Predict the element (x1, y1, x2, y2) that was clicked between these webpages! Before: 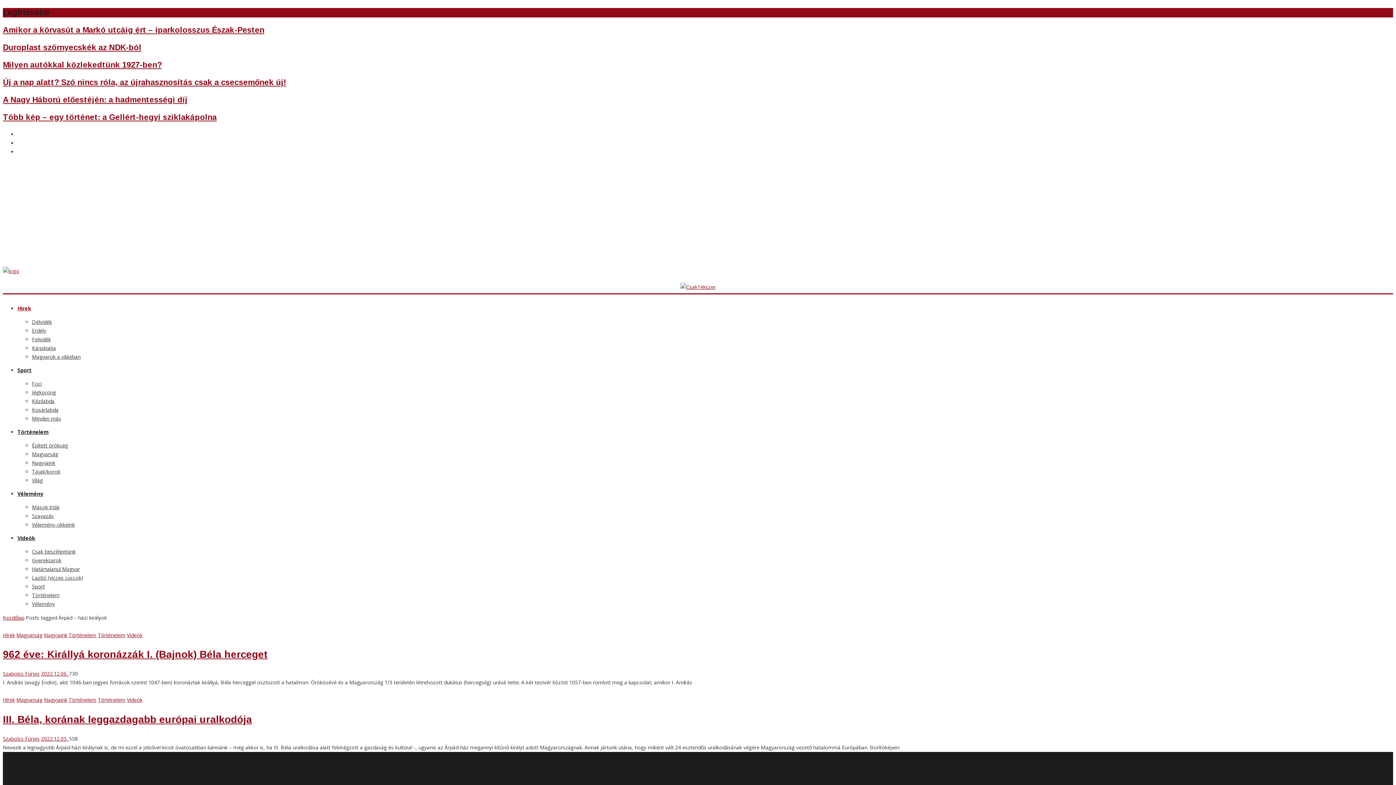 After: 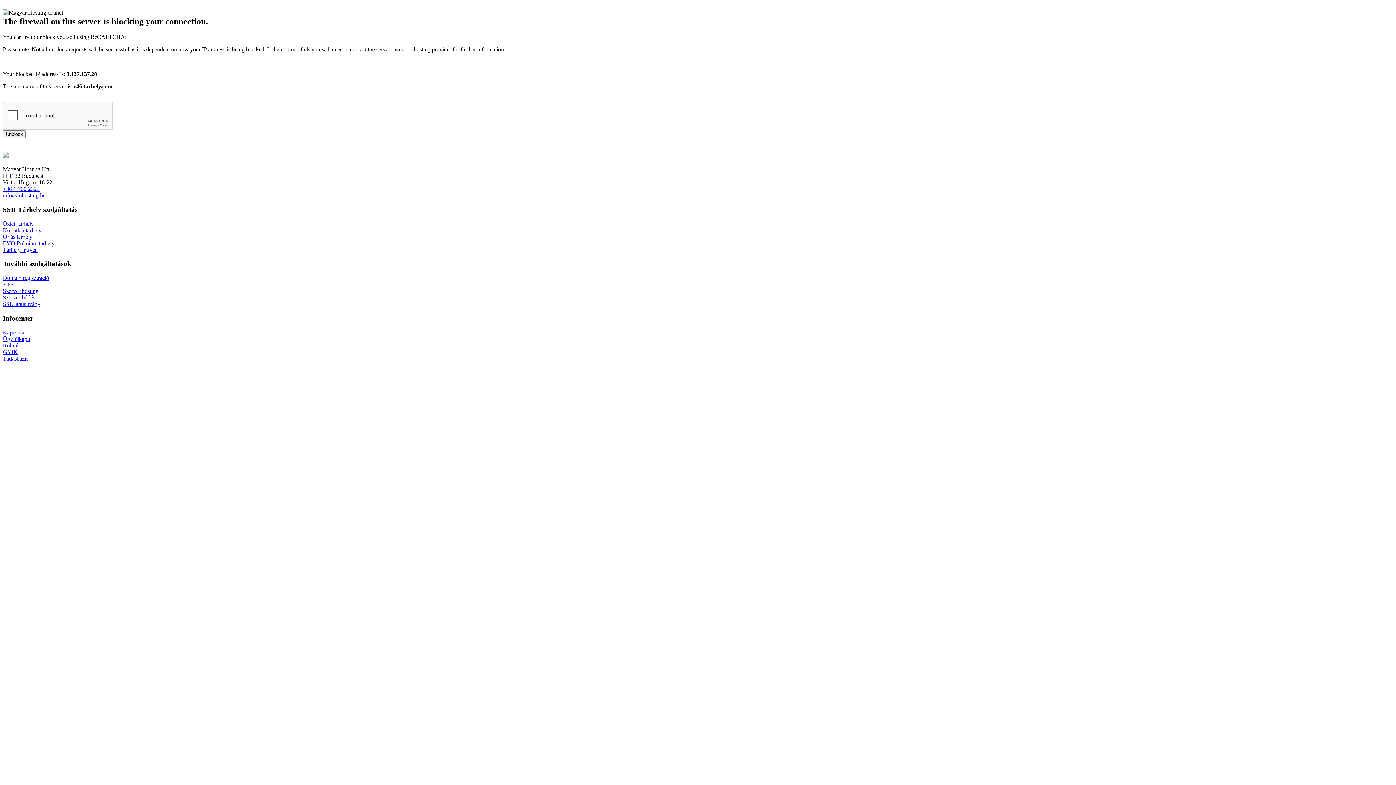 Action: bbox: (17, 366, 31, 373) label: Sport